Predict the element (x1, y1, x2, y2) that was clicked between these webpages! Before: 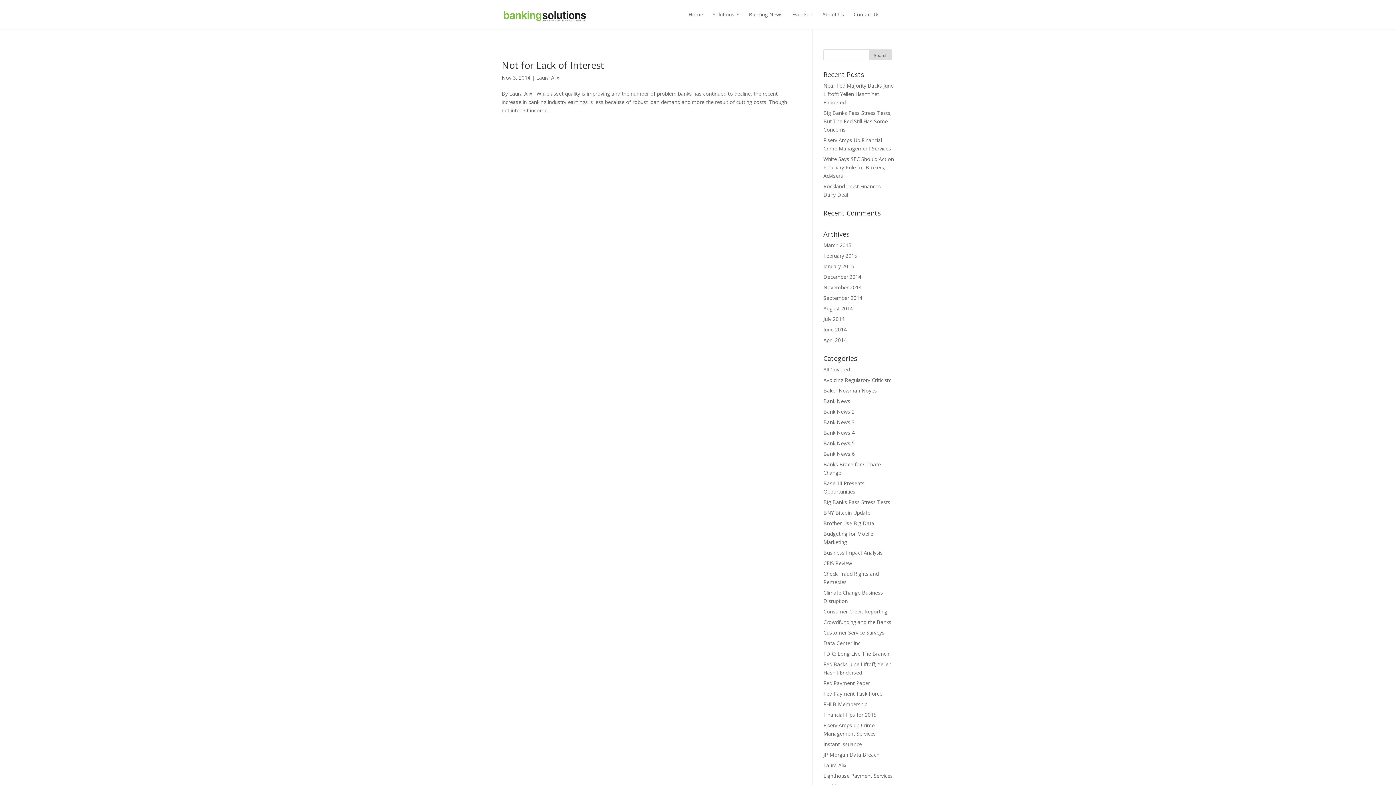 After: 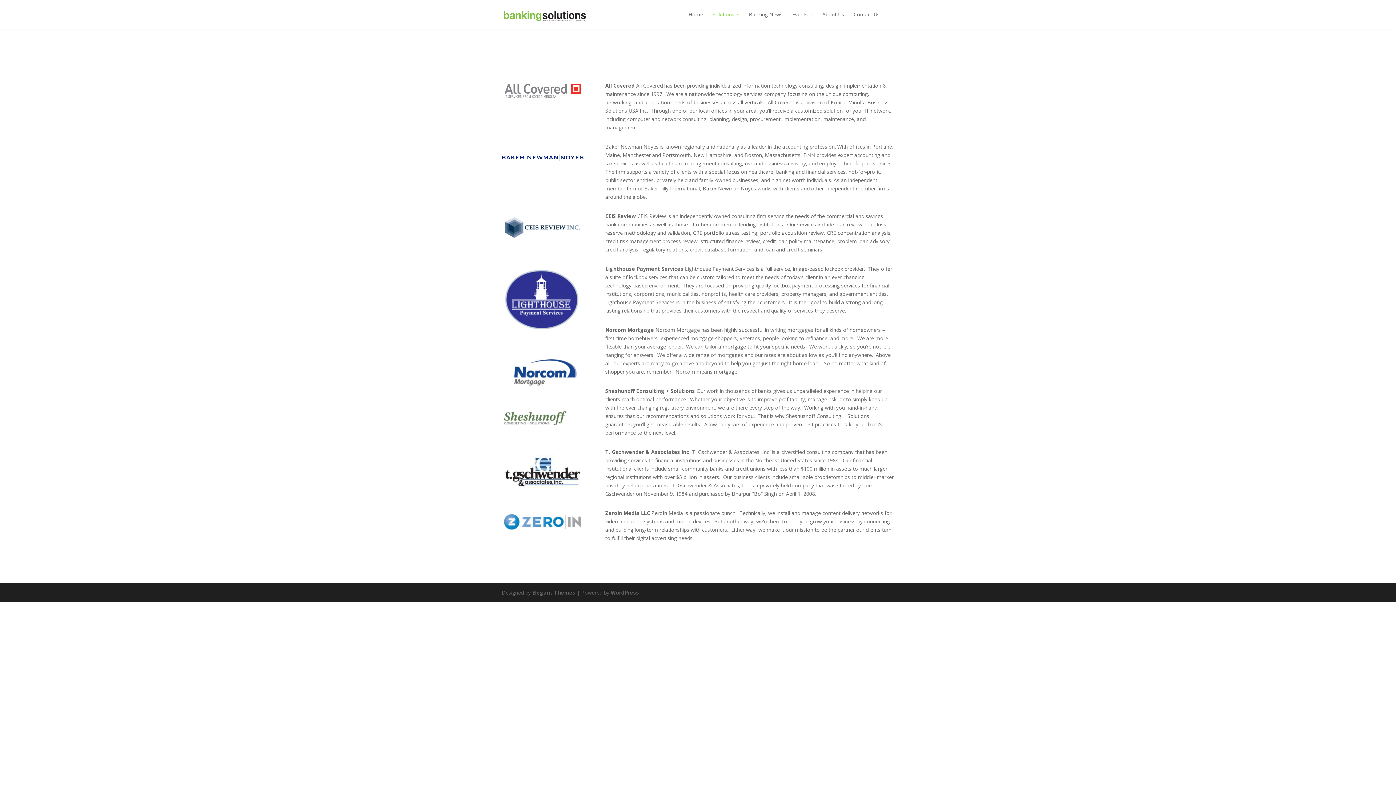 Action: bbox: (712, 10, 739, 29) label: Solutions